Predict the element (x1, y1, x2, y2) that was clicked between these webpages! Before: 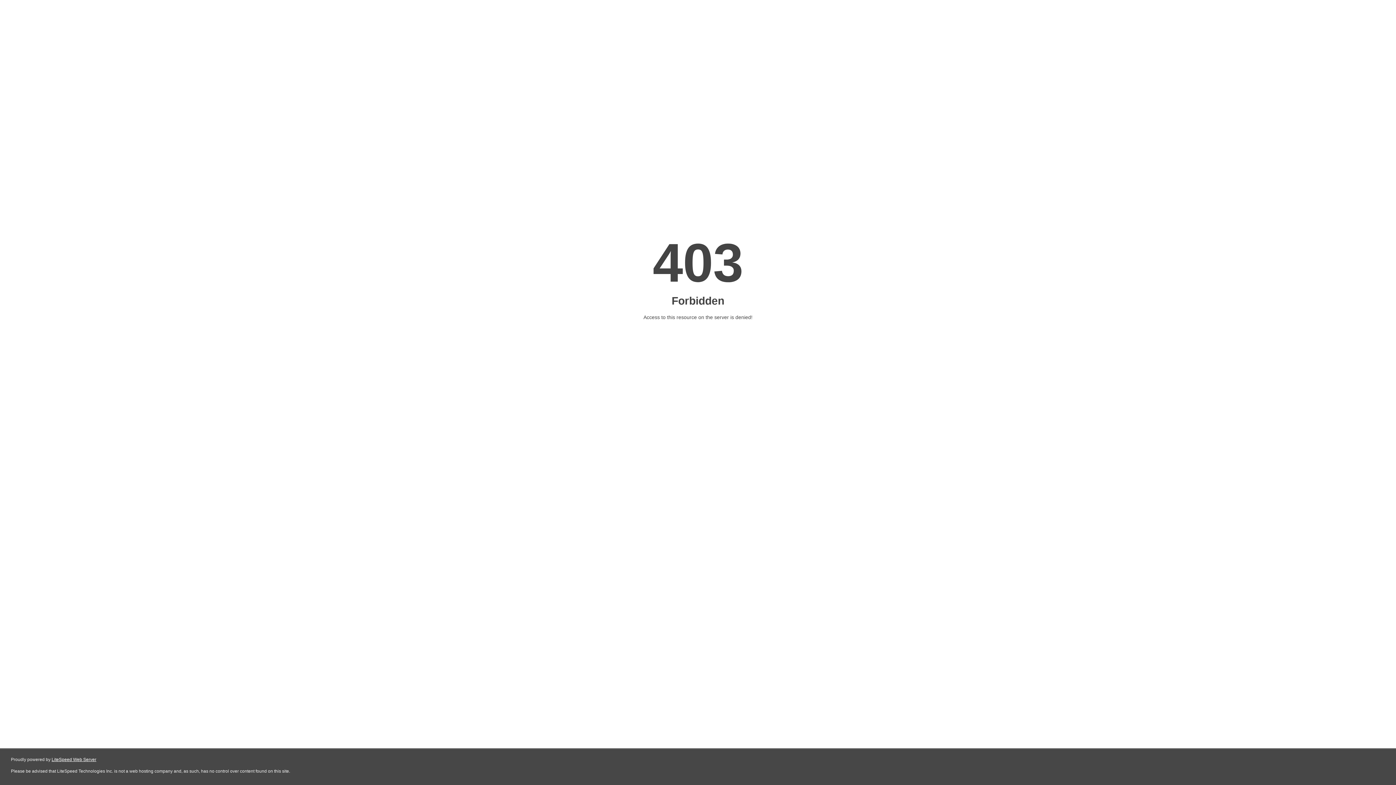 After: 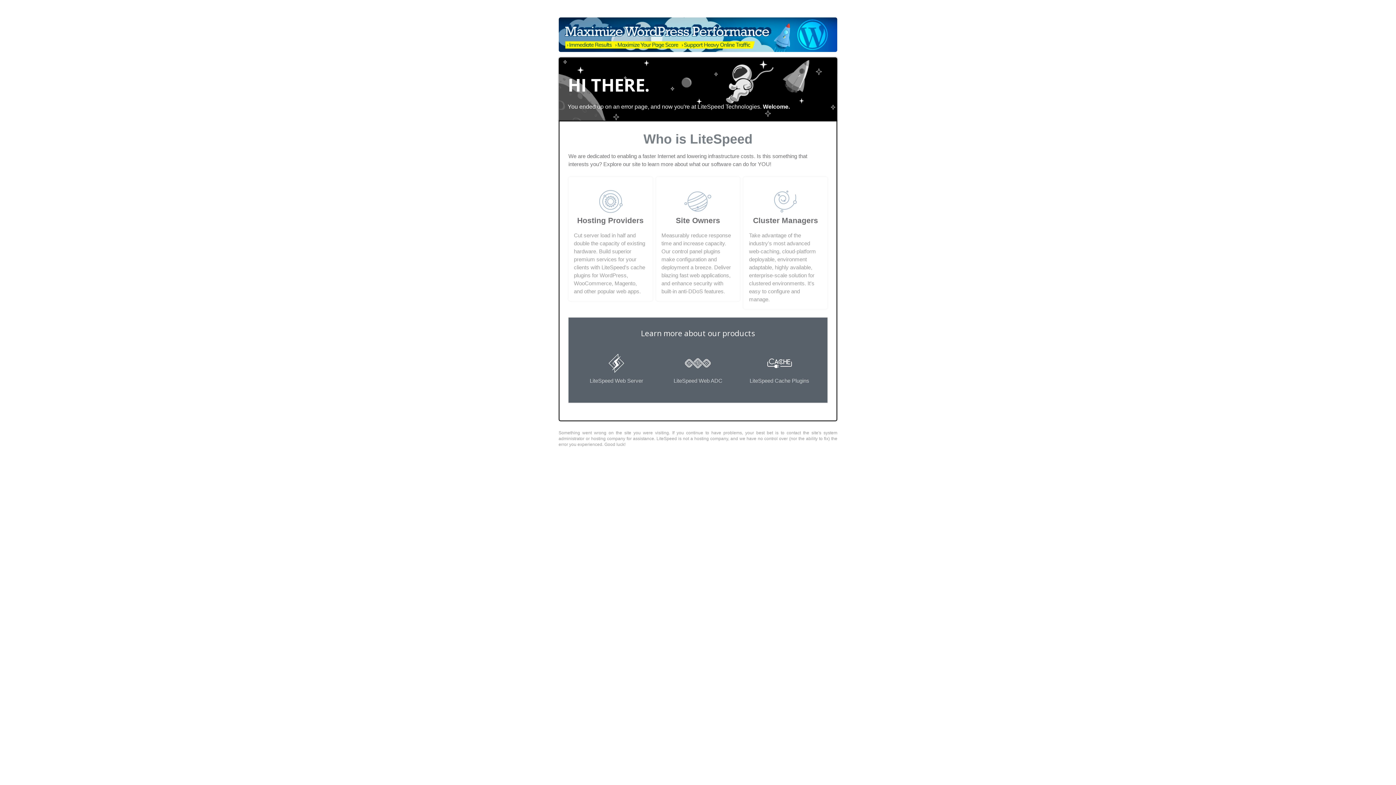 Action: label: LiteSpeed Web Server bbox: (51, 757, 96, 762)